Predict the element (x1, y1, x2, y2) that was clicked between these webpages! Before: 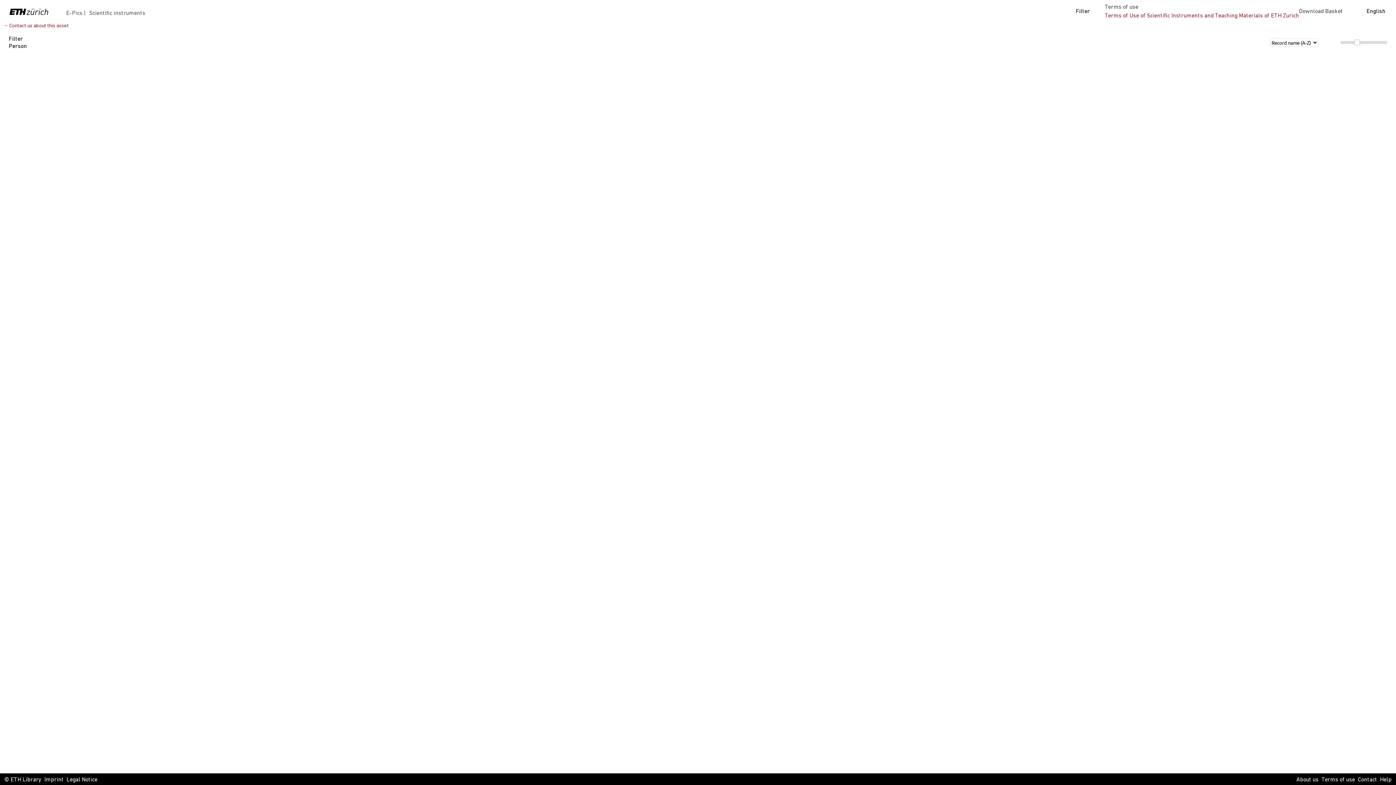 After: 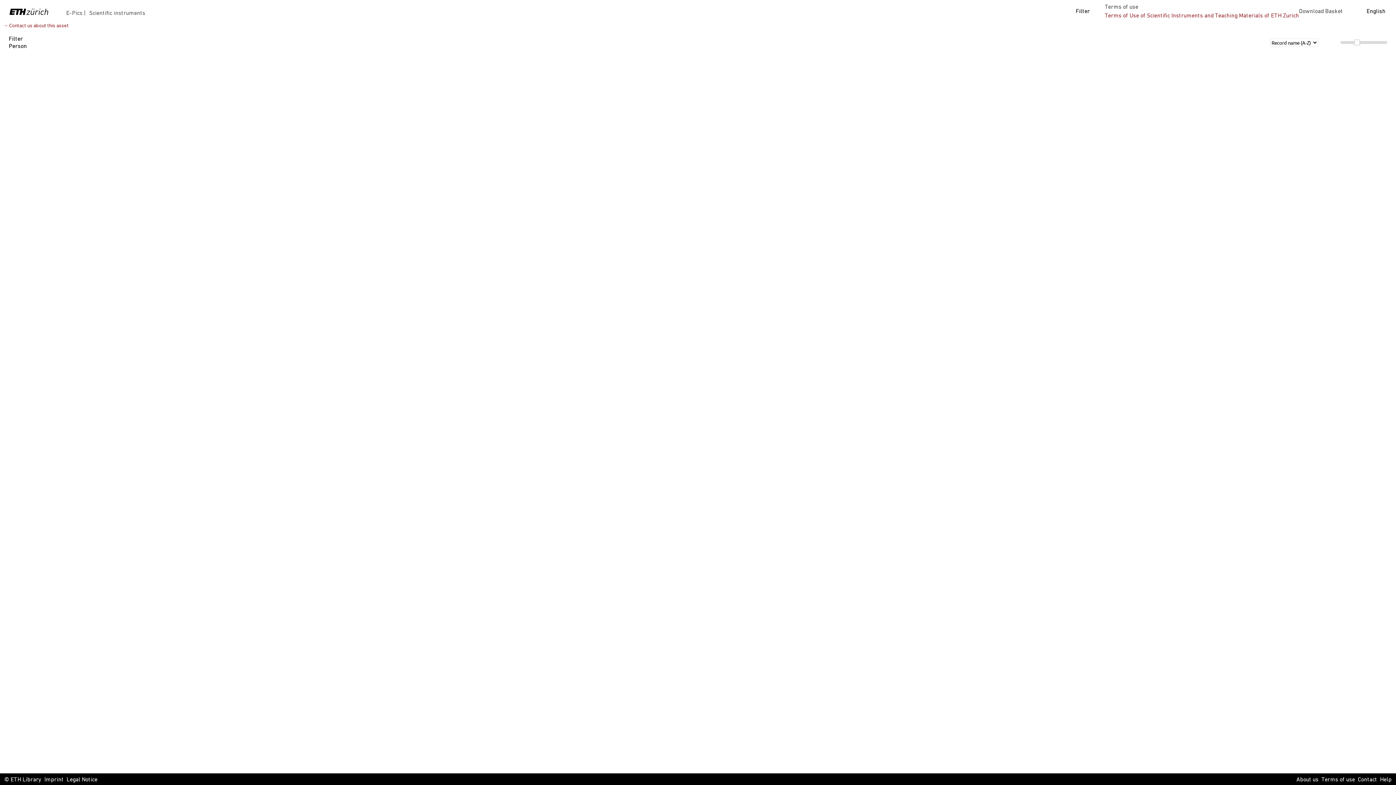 Action: label: → Contact us about this asset bbox: (2, 23, 68, 28)